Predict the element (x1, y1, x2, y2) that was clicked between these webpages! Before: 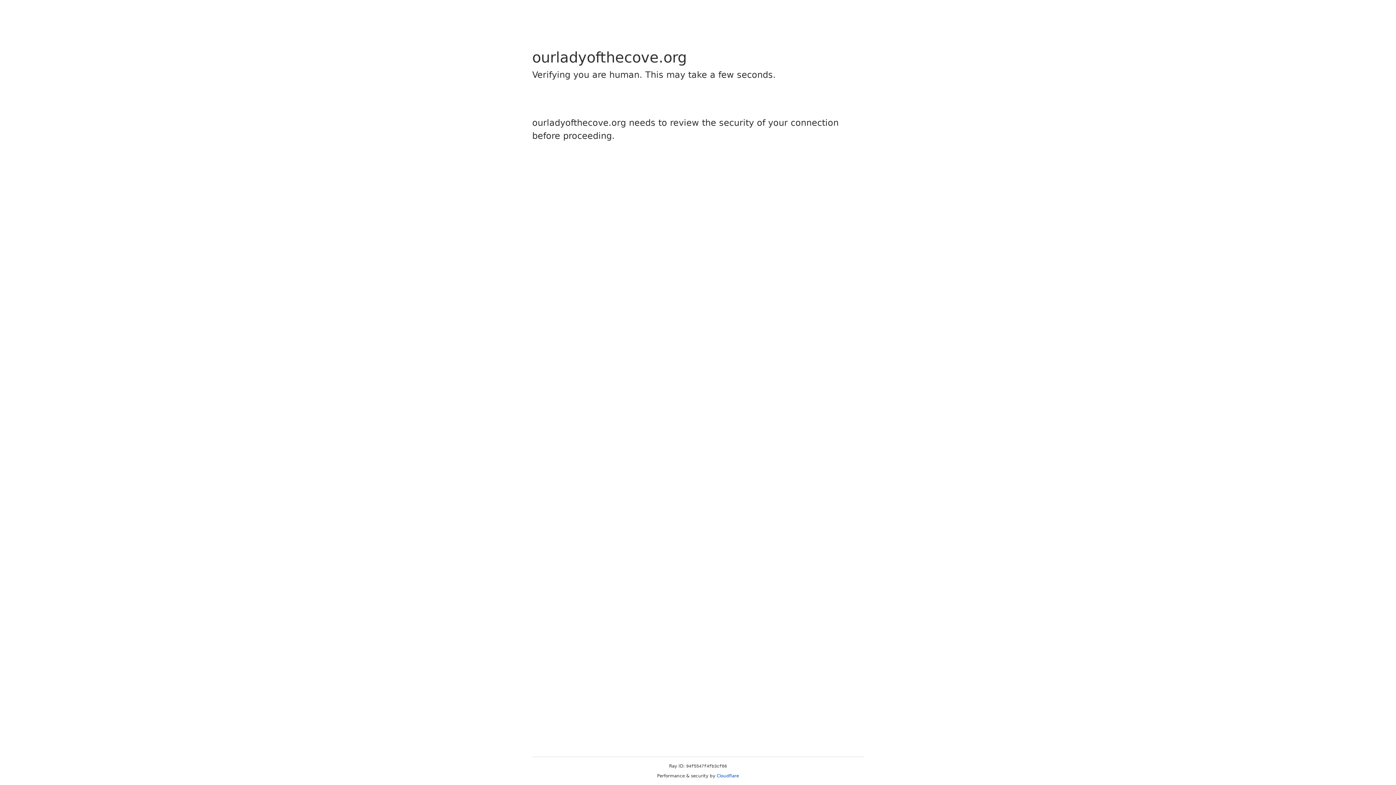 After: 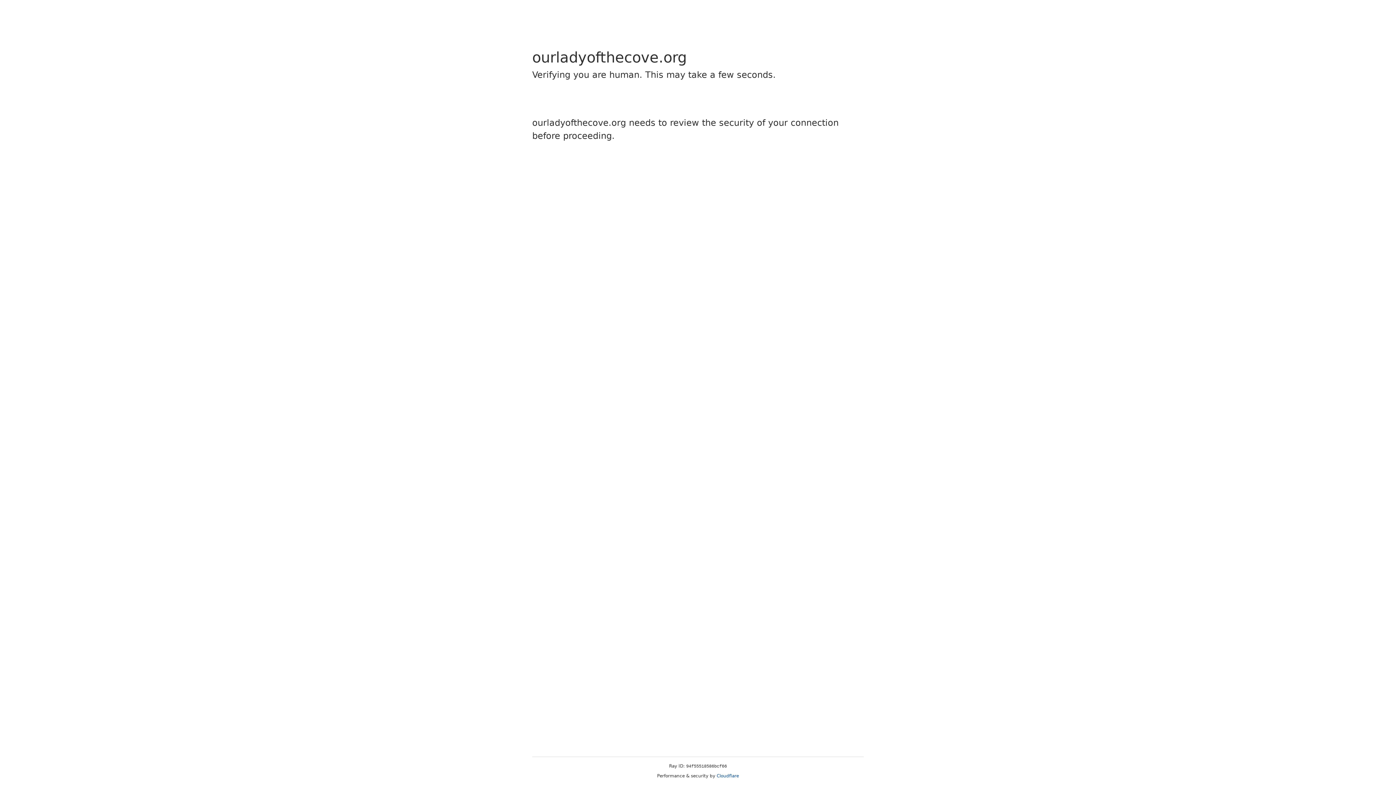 Action: label: Cloudflare bbox: (716, 773, 739, 778)